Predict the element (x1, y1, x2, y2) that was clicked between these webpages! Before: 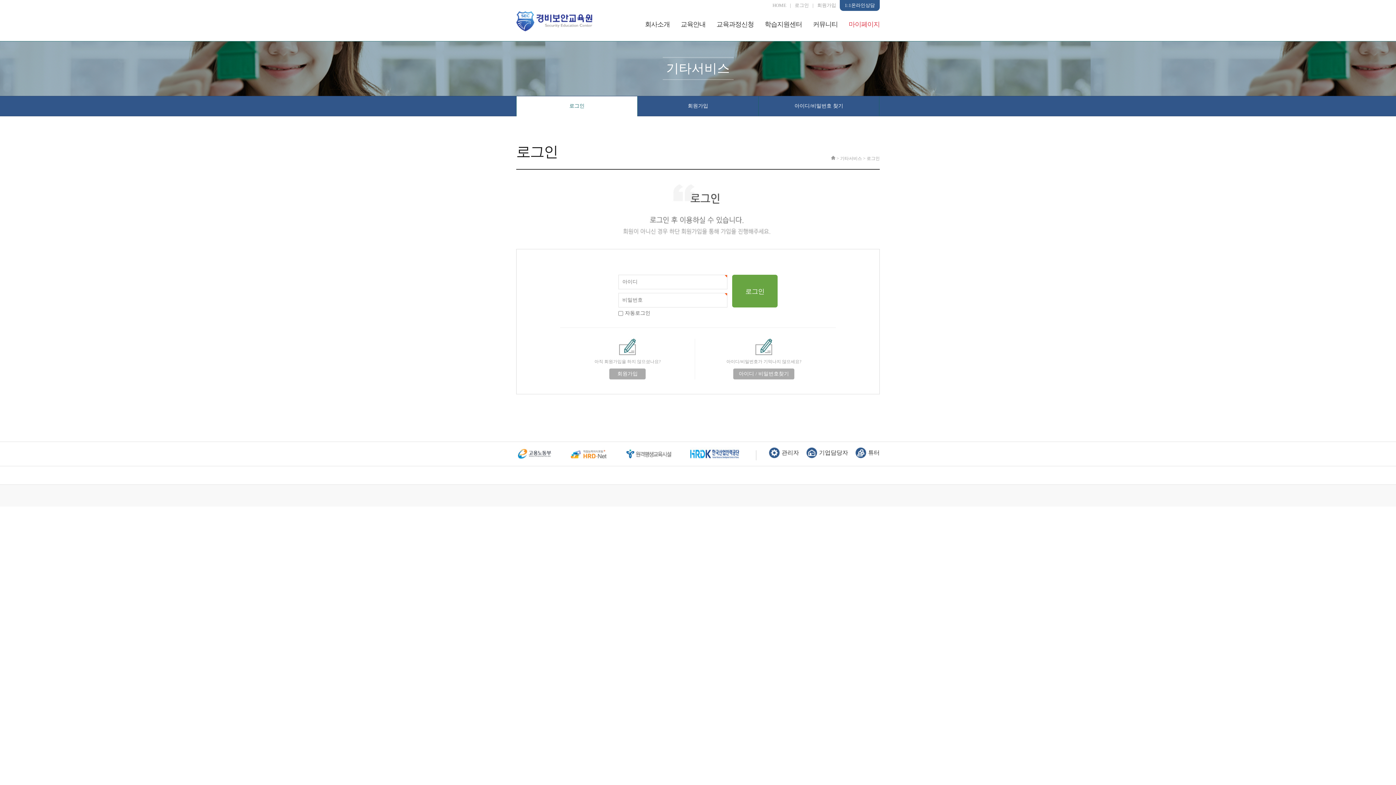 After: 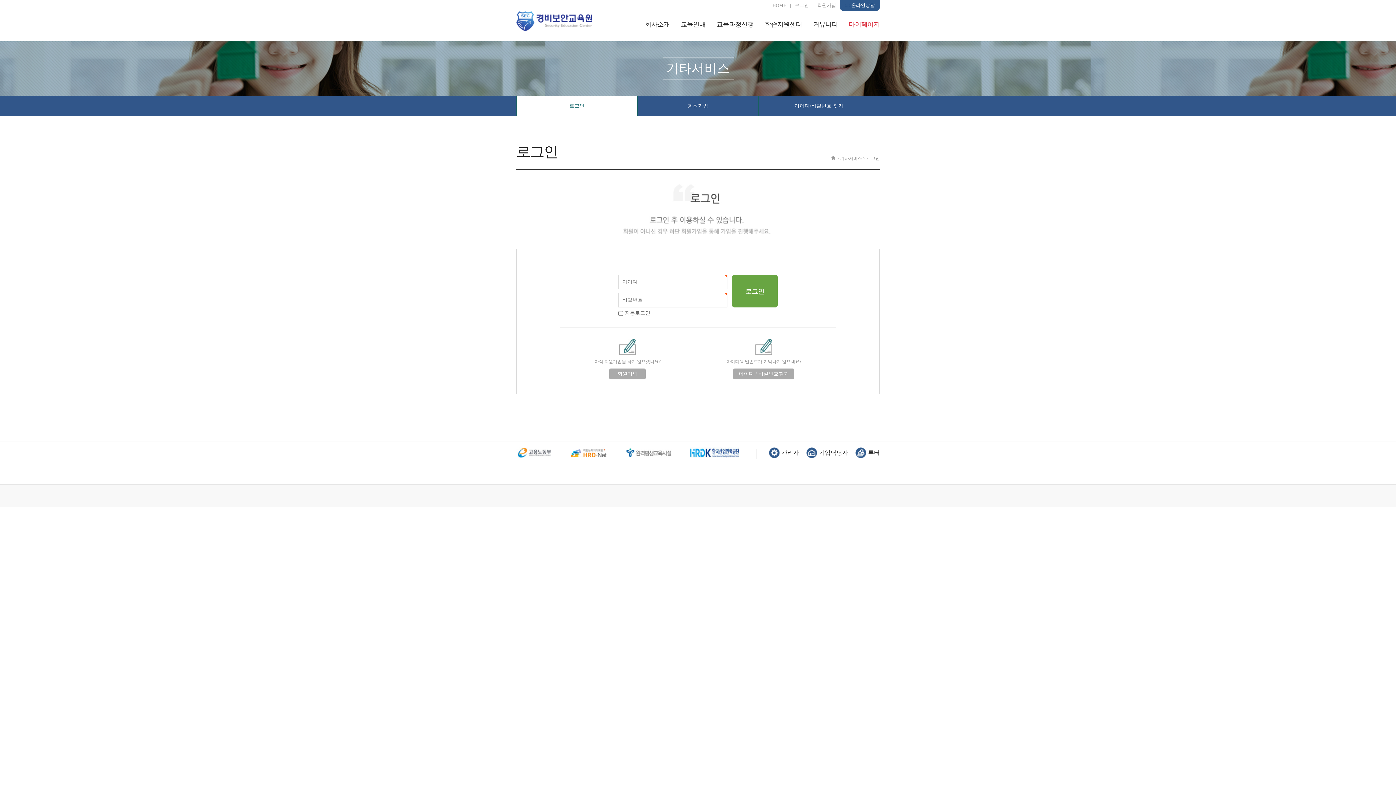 Action: bbox: (516, 456, 552, 461)